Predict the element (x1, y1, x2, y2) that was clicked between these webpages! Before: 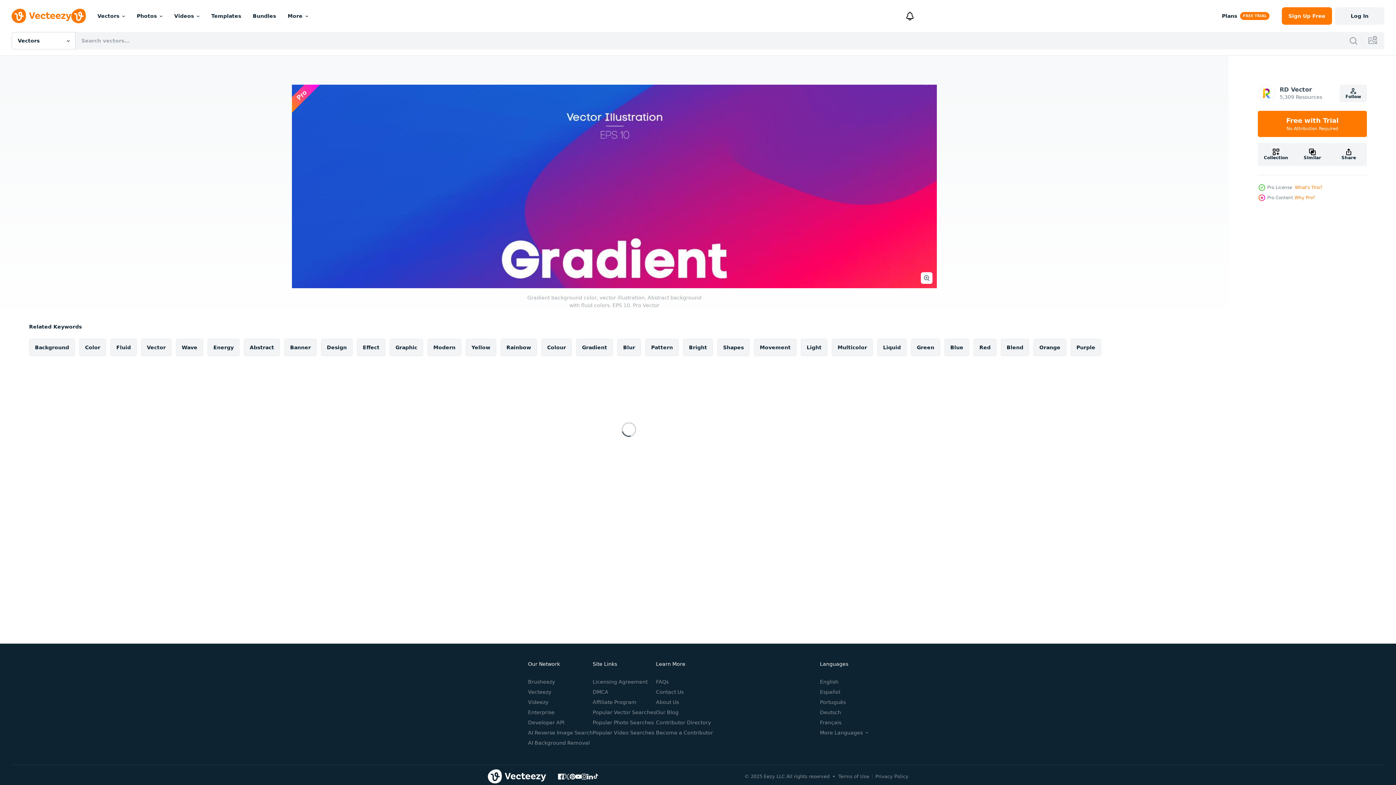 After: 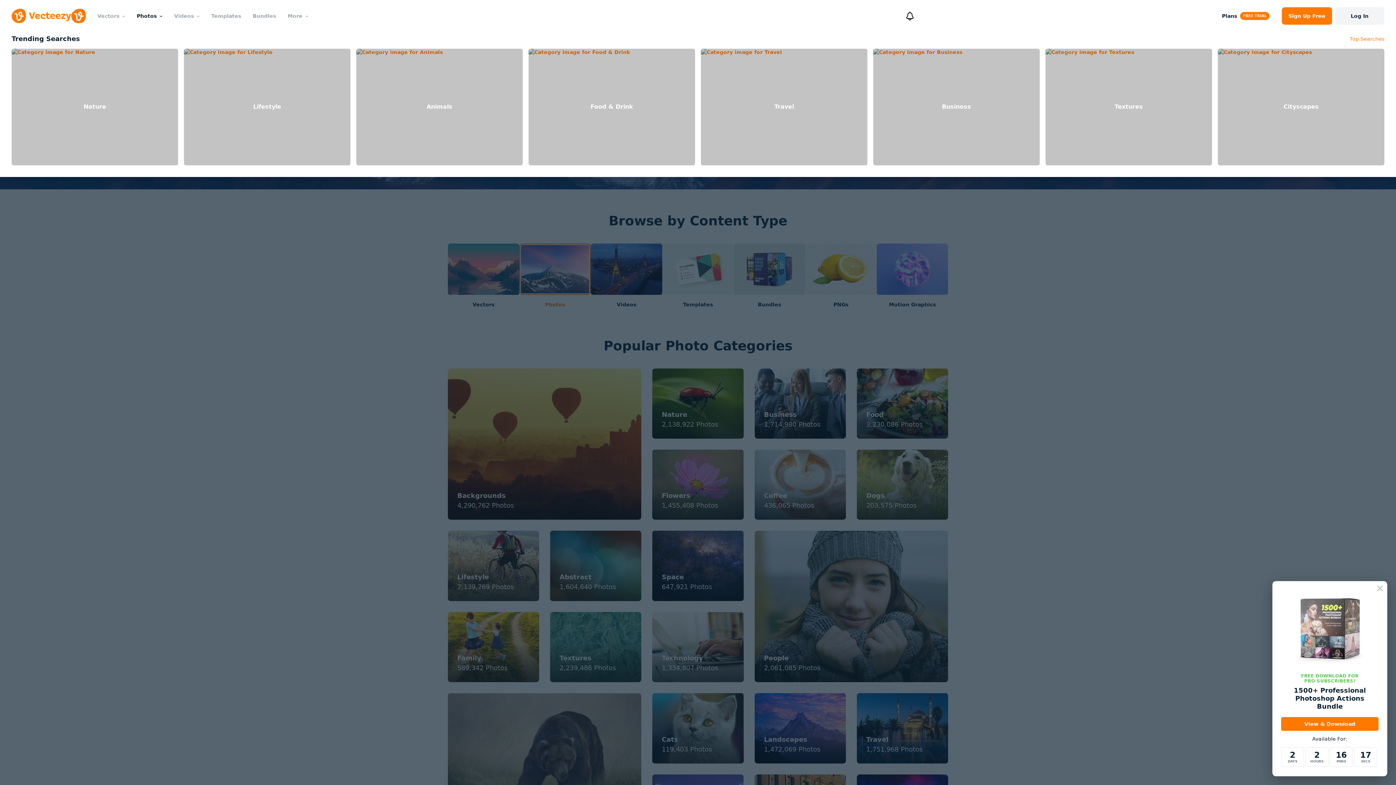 Action: bbox: (131, 0, 168, 32) label: Photos